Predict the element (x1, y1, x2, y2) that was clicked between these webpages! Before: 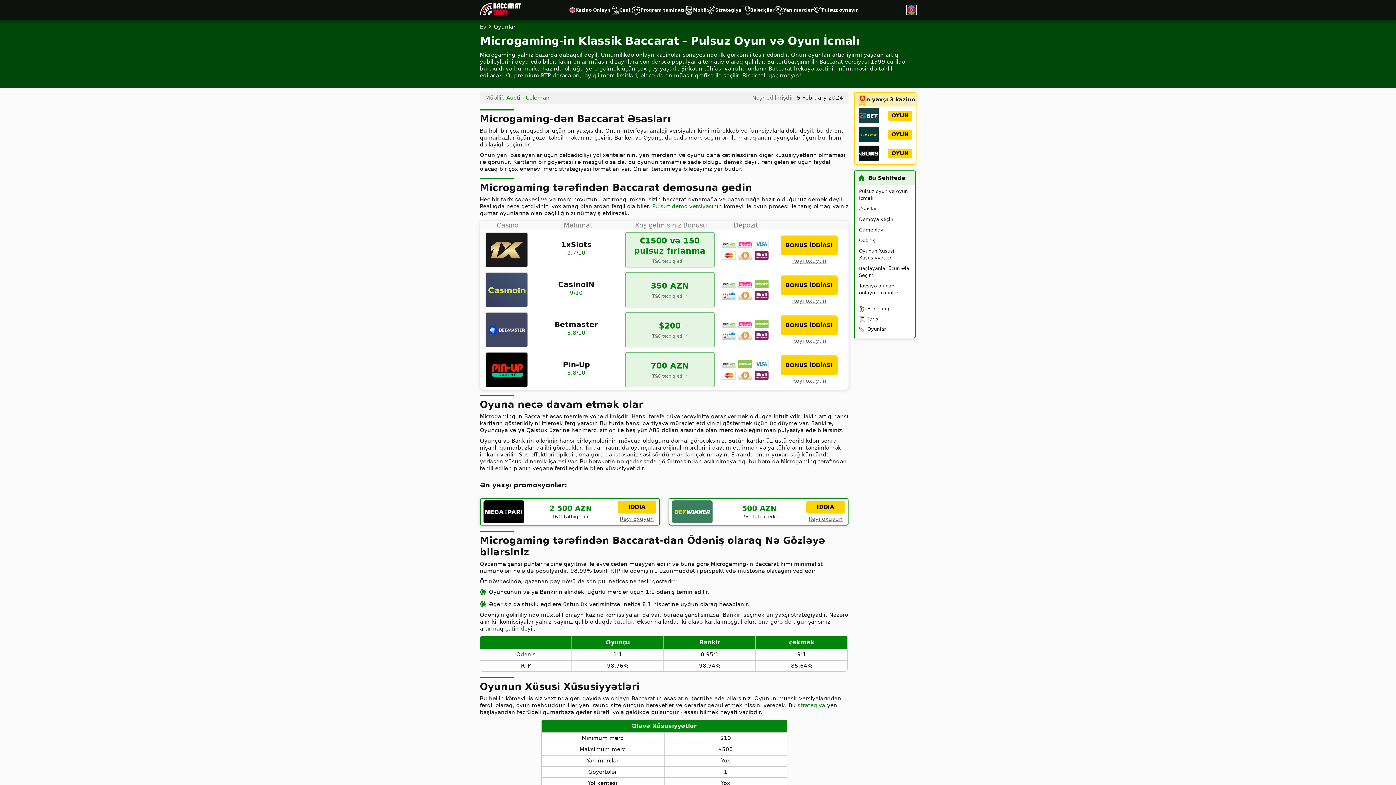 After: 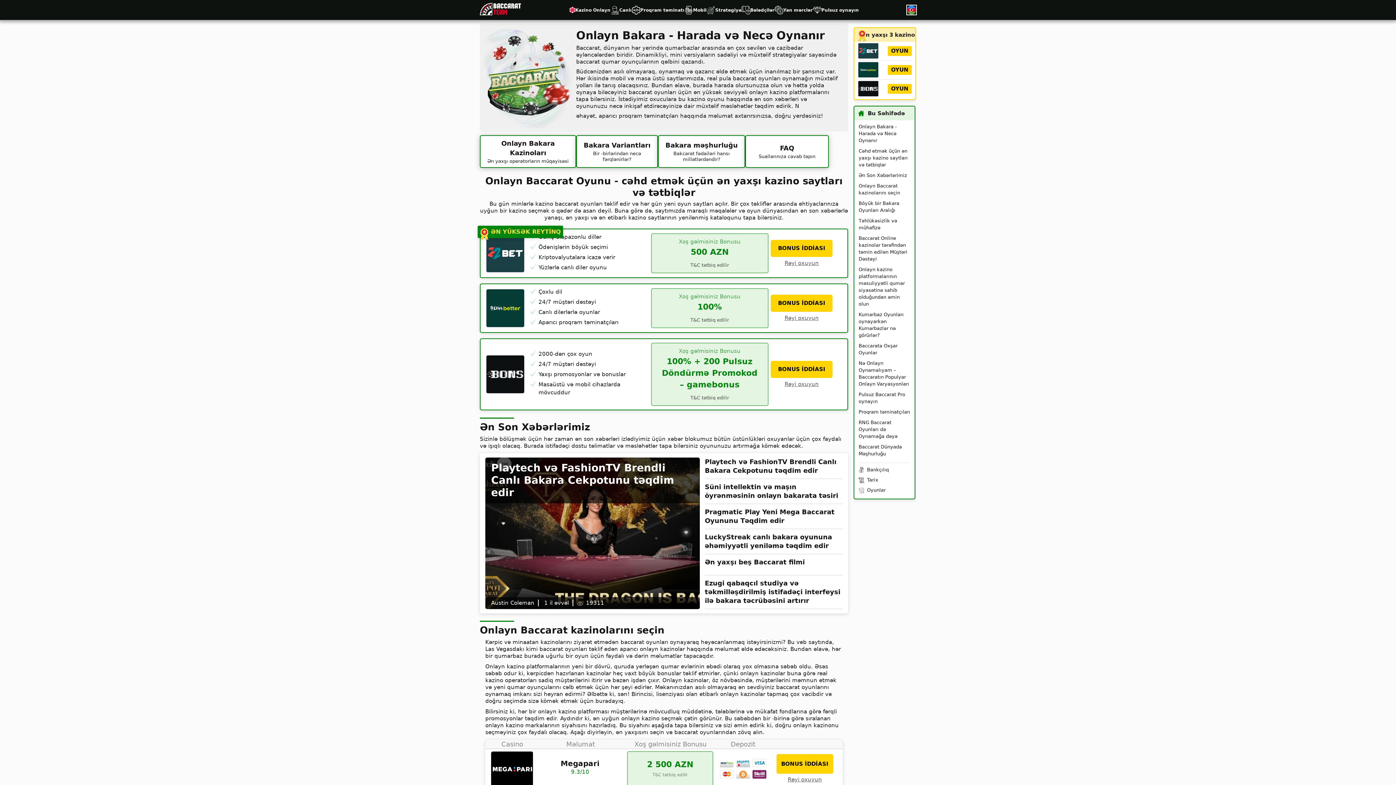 Action: bbox: (480, 2, 521, 17)